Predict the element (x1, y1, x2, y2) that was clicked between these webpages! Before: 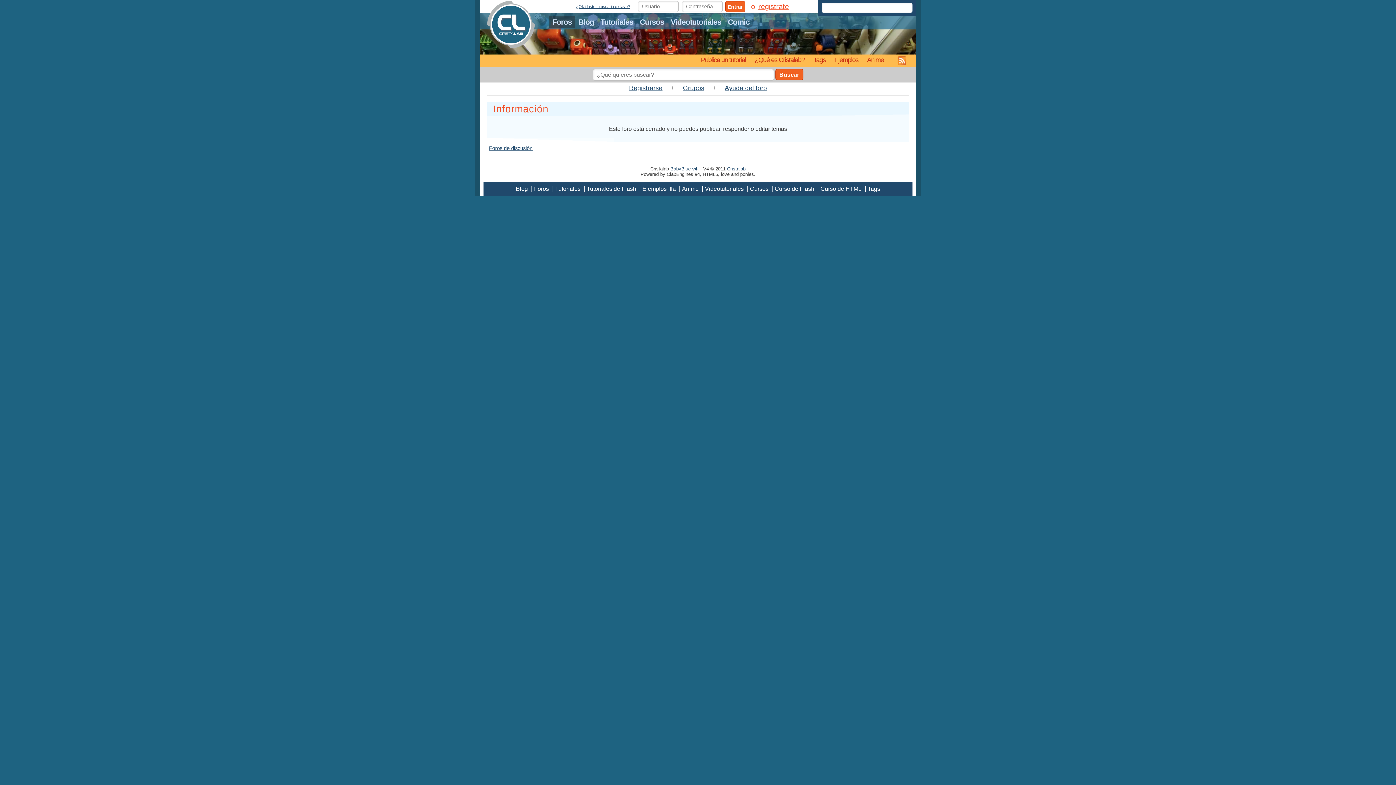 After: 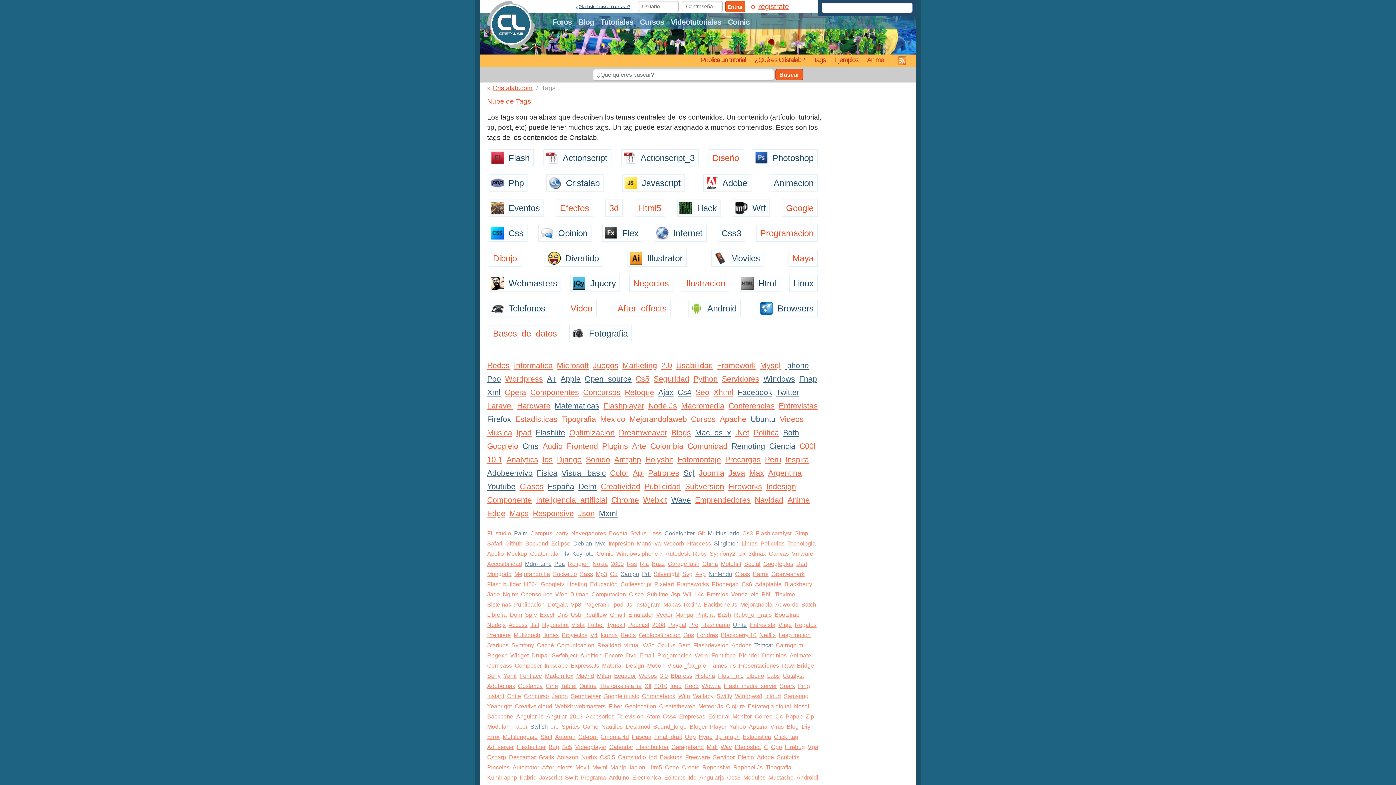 Action: bbox: (868, 185, 880, 191) label: Tags